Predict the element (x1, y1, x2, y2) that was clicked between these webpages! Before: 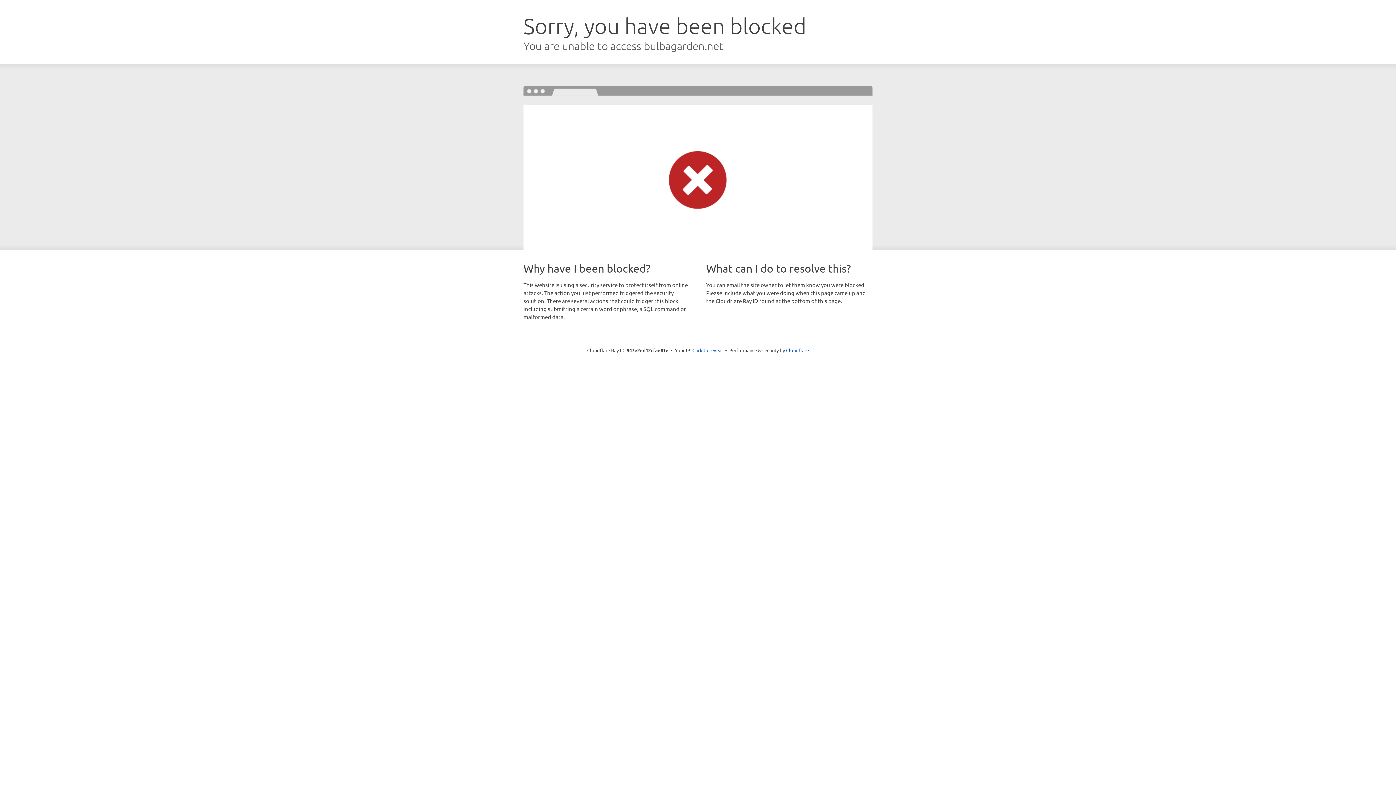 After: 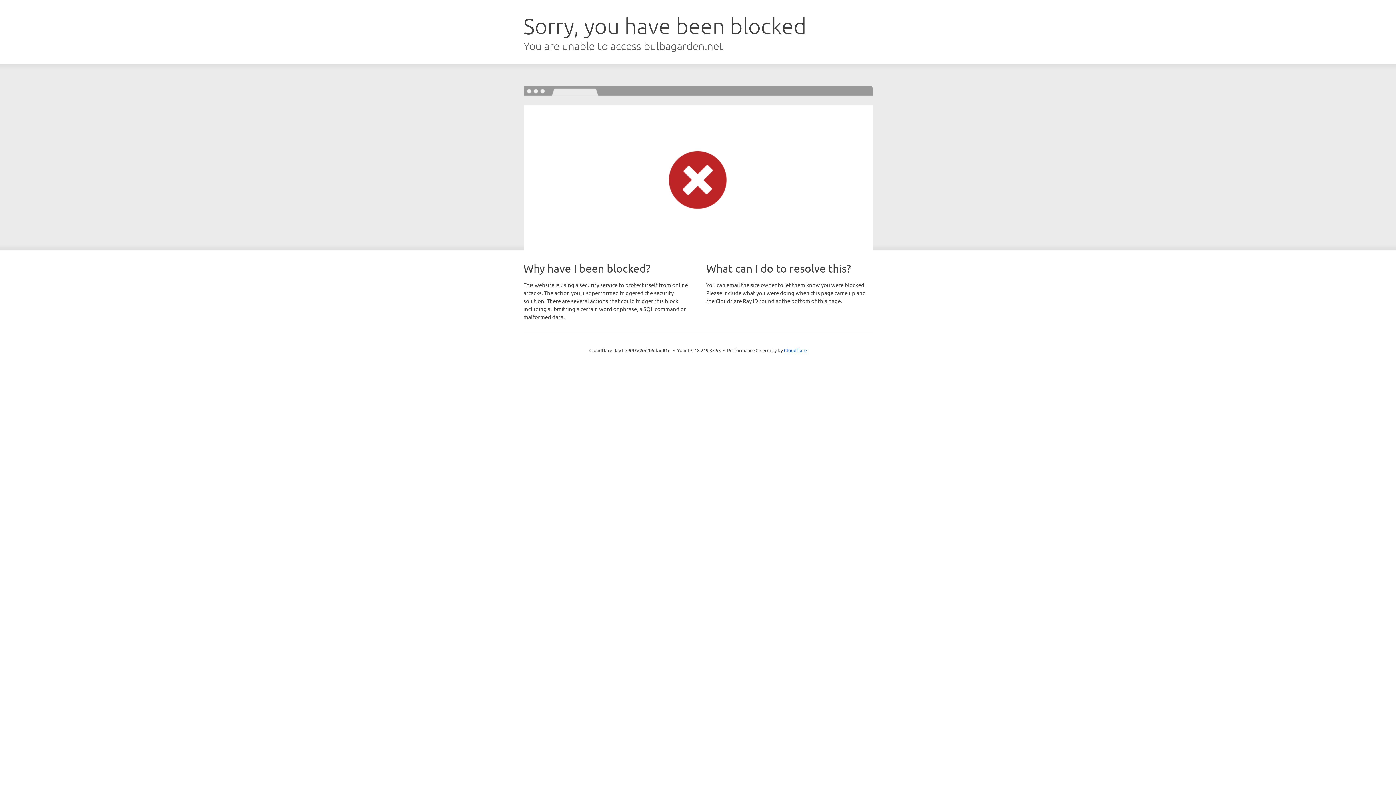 Action: label: Click to reveal bbox: (692, 346, 723, 353)